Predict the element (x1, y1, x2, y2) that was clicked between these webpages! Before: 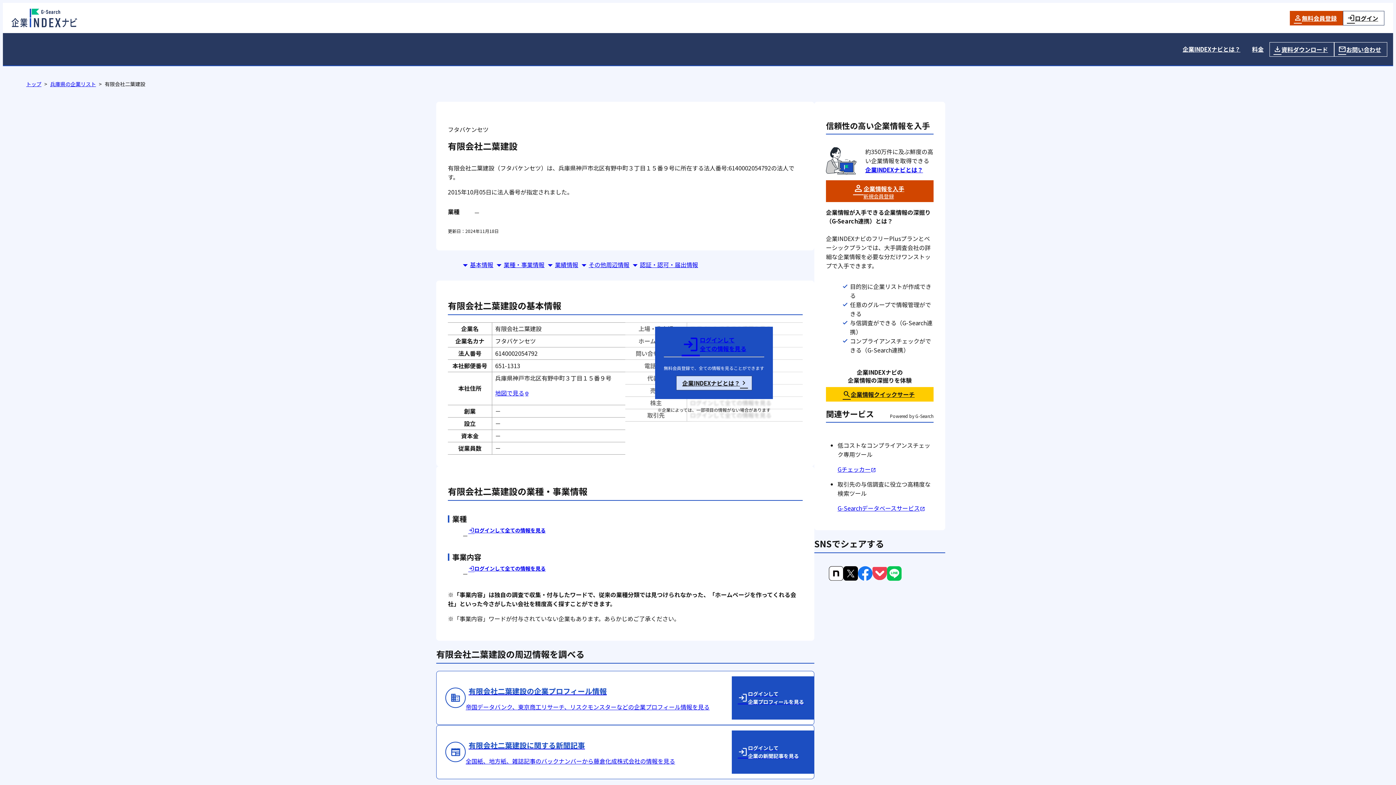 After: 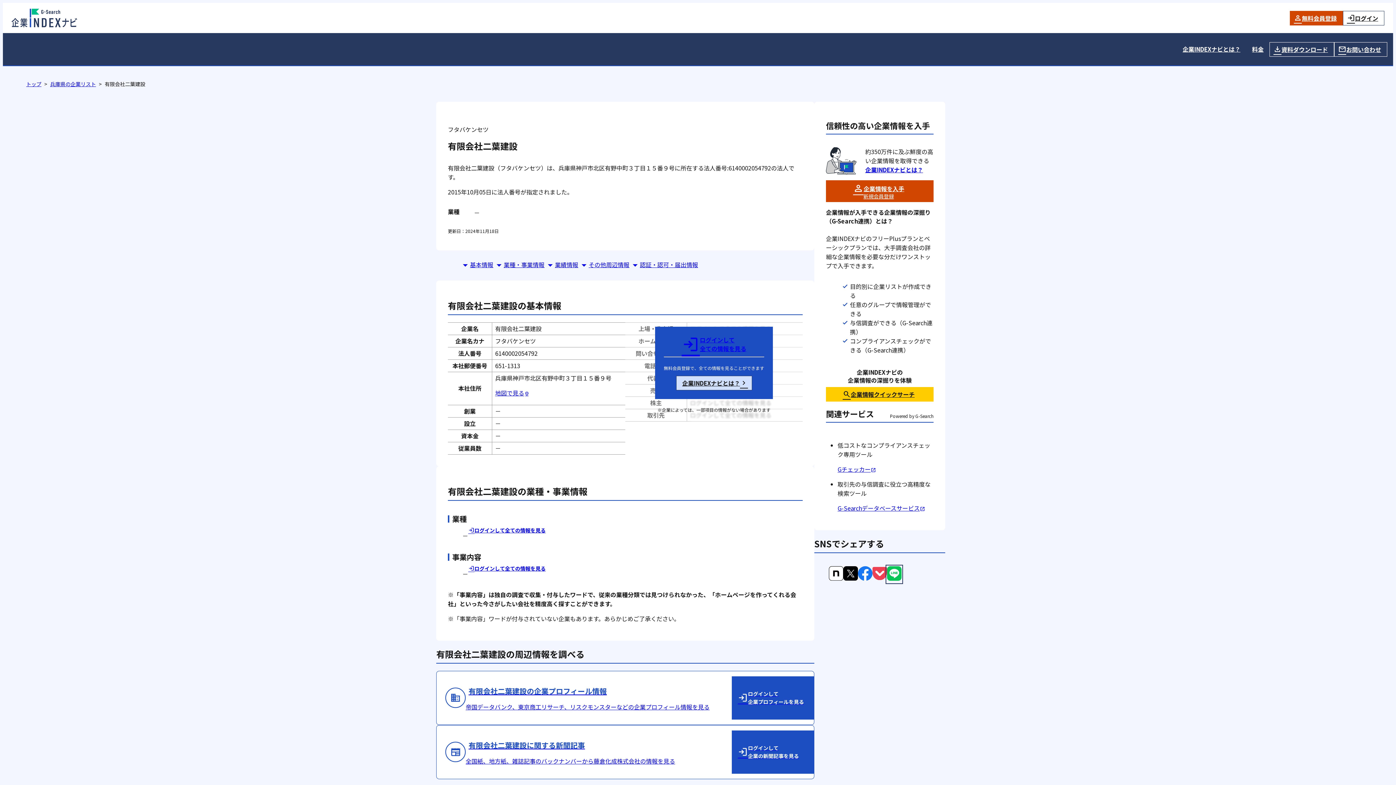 Action: bbox: (887, 574, 901, 583)